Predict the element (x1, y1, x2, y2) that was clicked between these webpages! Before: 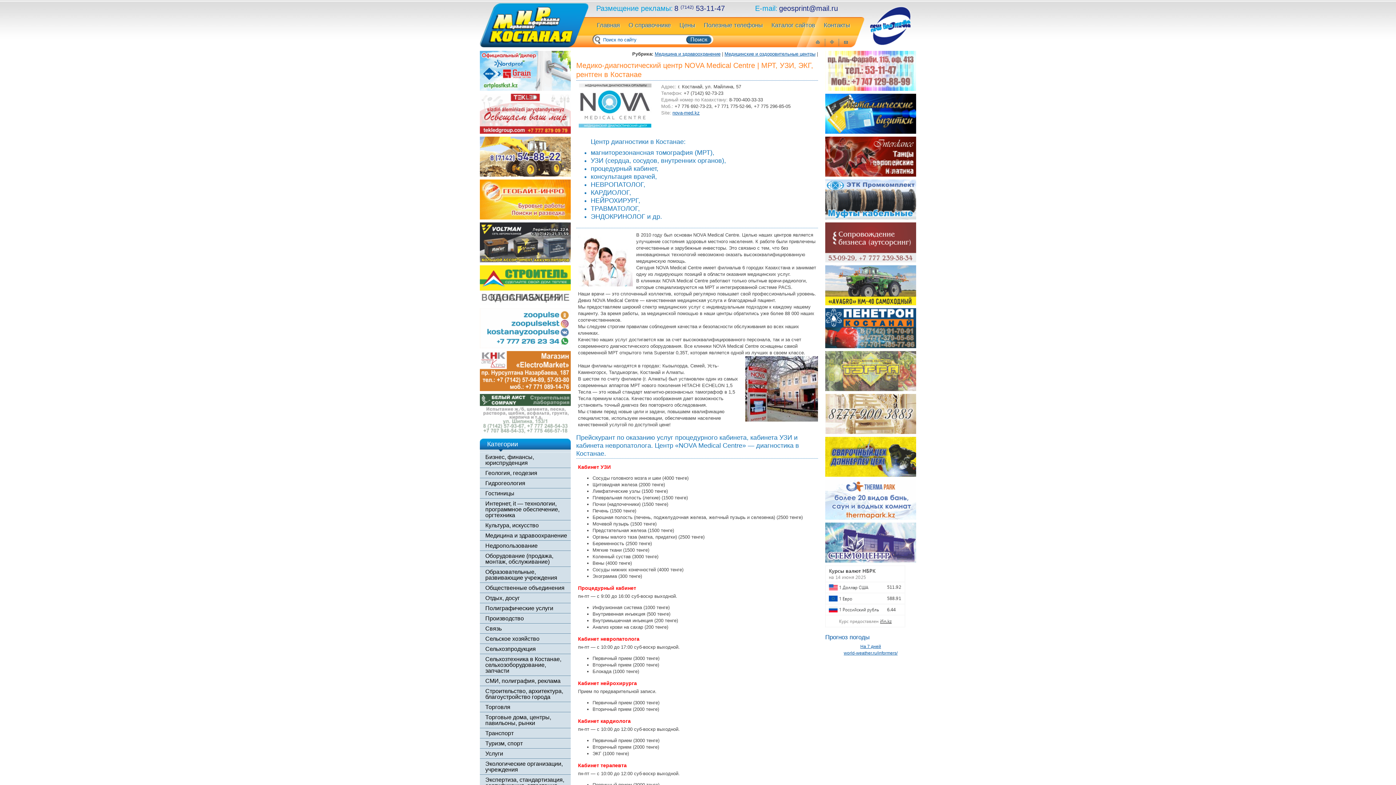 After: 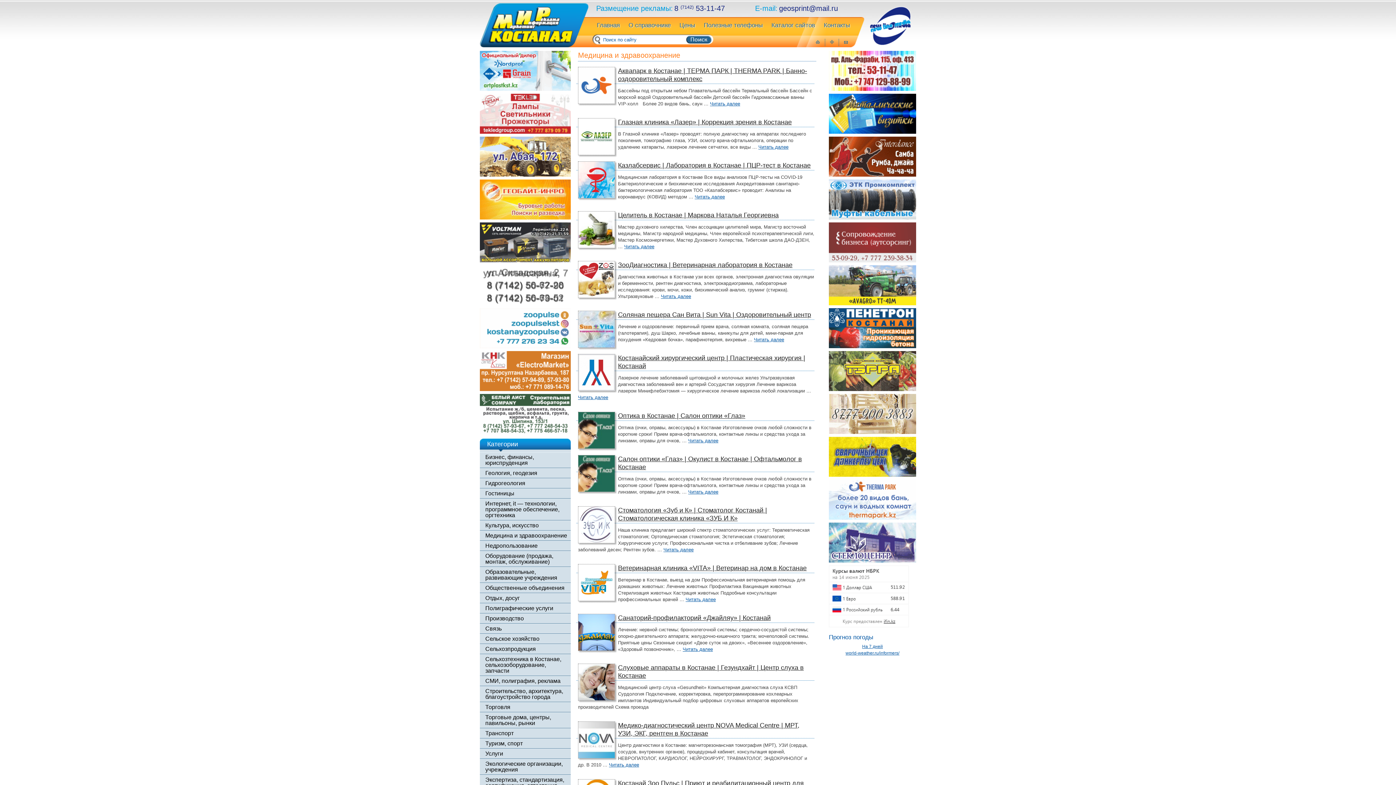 Action: bbox: (654, 51, 720, 56) label: Медицина и здравоохранение